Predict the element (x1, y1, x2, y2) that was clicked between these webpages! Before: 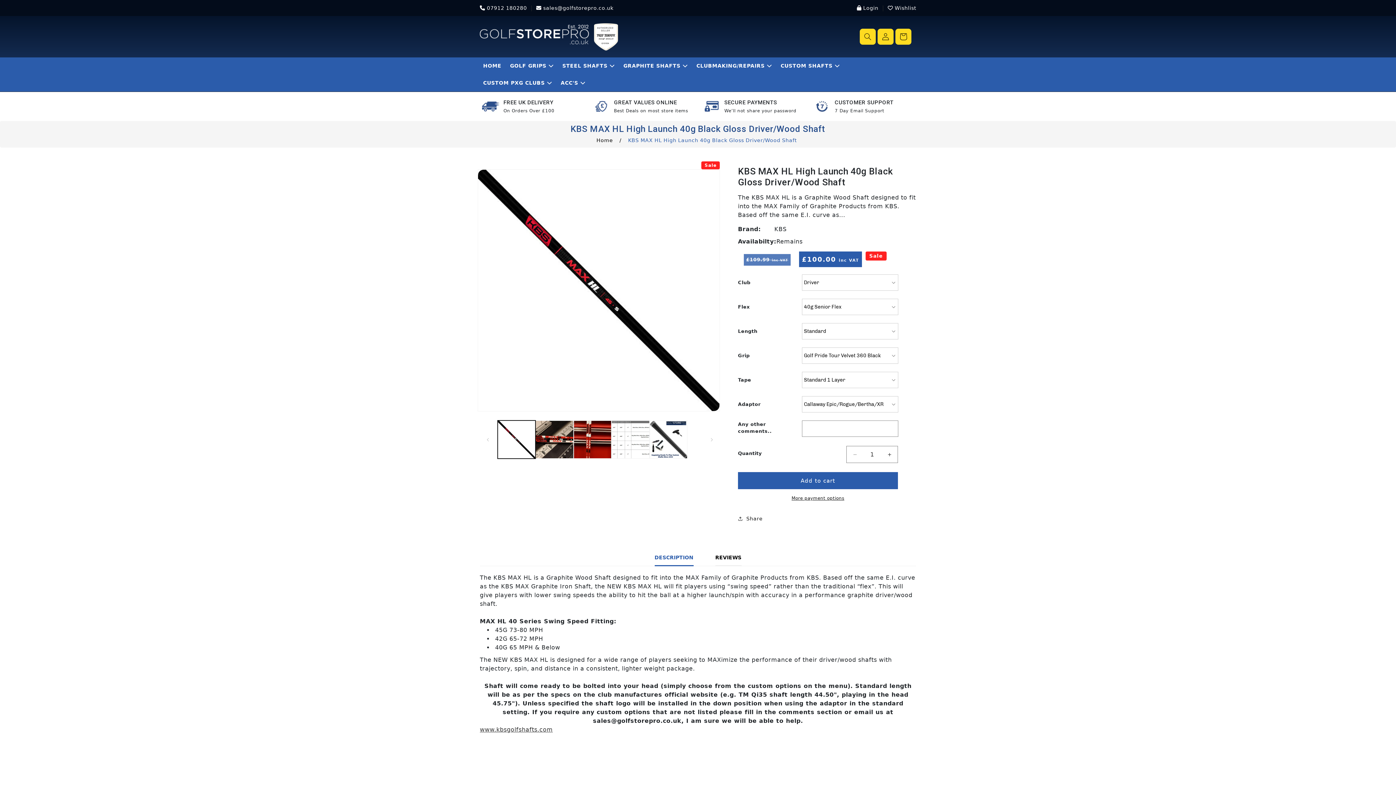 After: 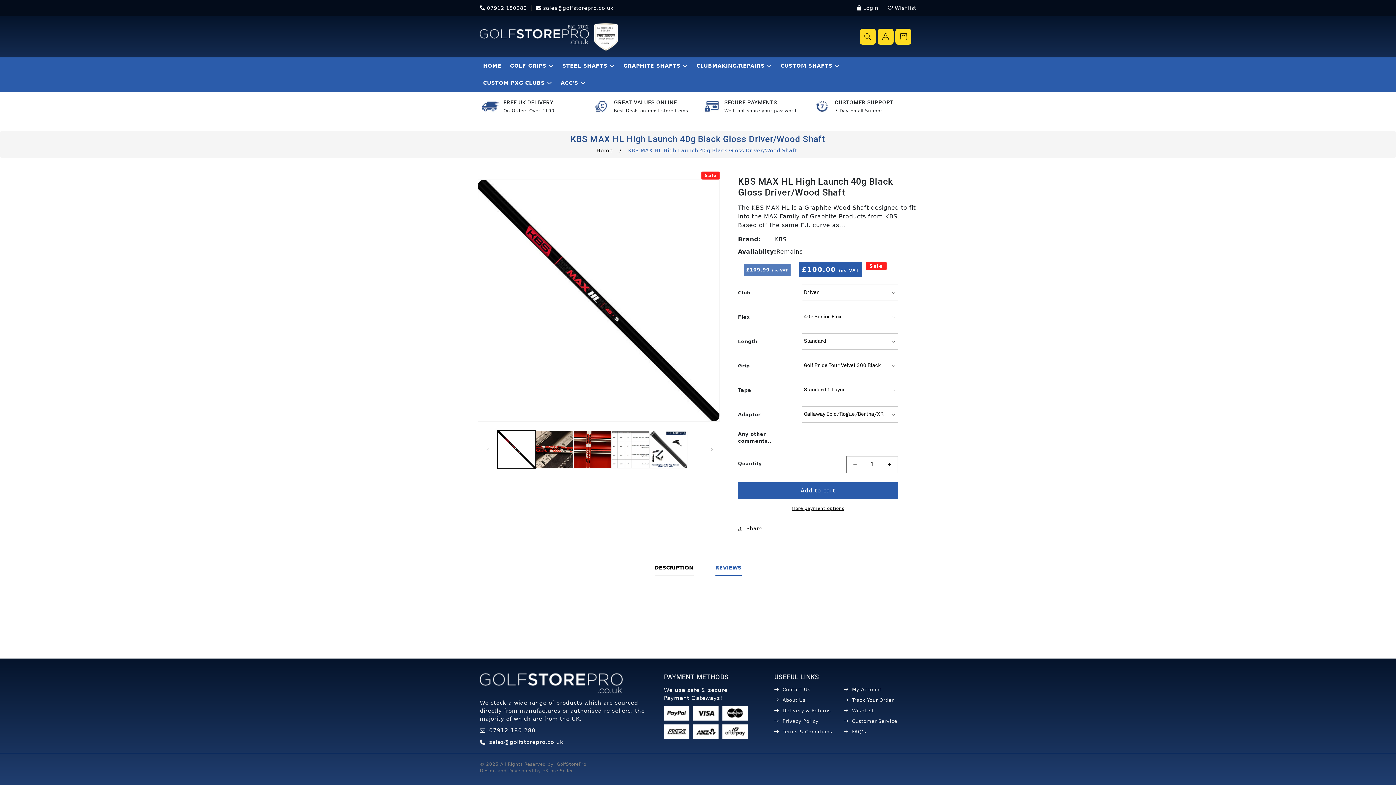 Action: label: REVIEWS bbox: (715, 550, 741, 566)